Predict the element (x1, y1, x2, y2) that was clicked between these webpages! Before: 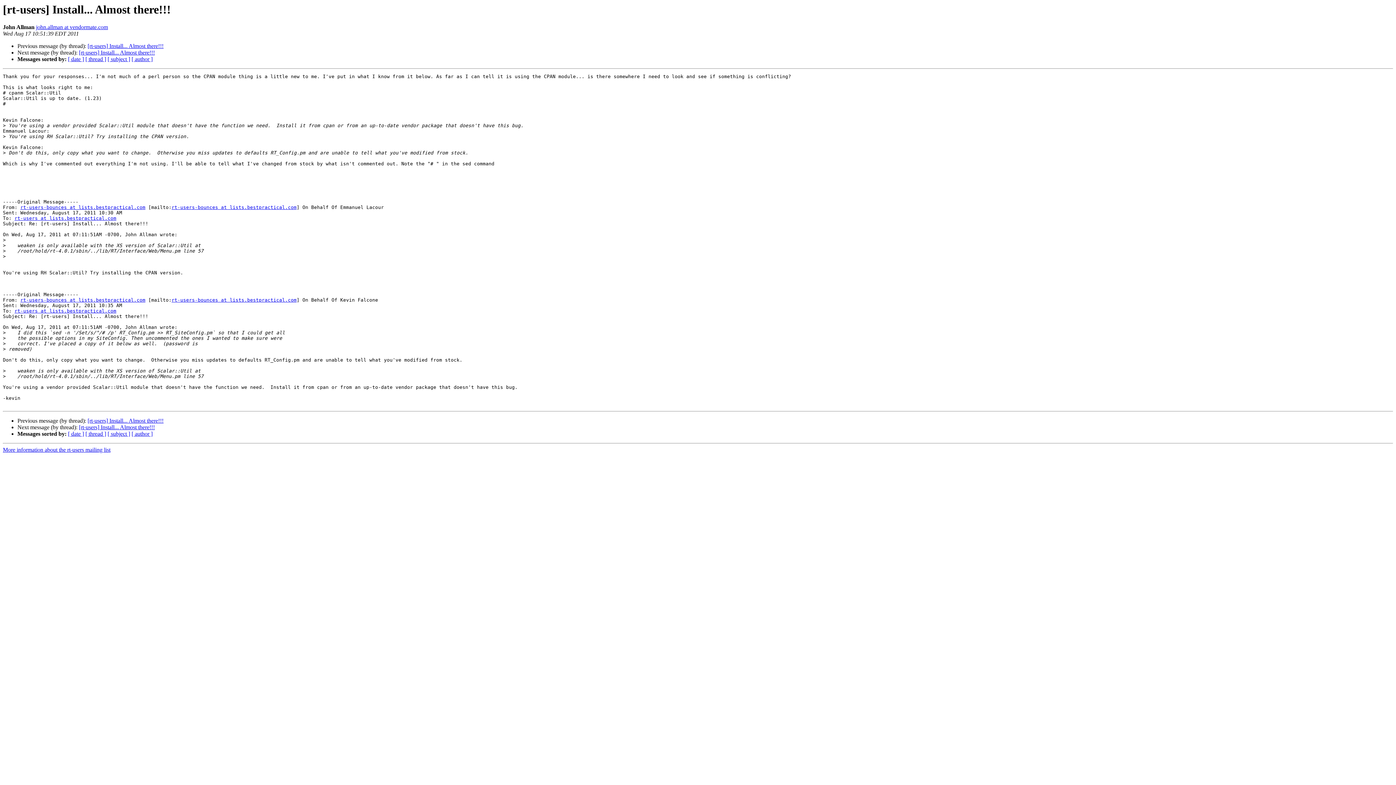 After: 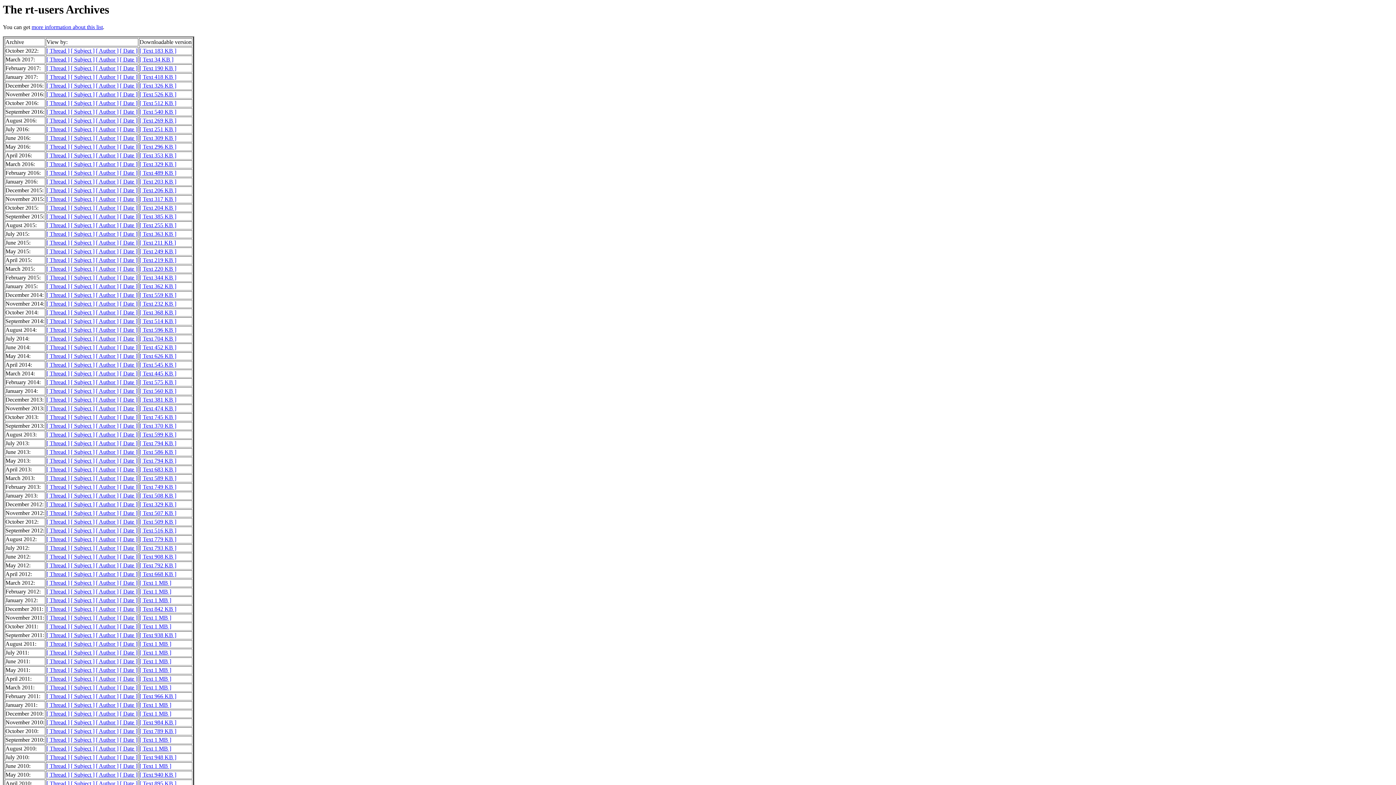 Action: label: rt-users-bounces at lists.bestpractical.com bbox: (20, 297, 145, 303)